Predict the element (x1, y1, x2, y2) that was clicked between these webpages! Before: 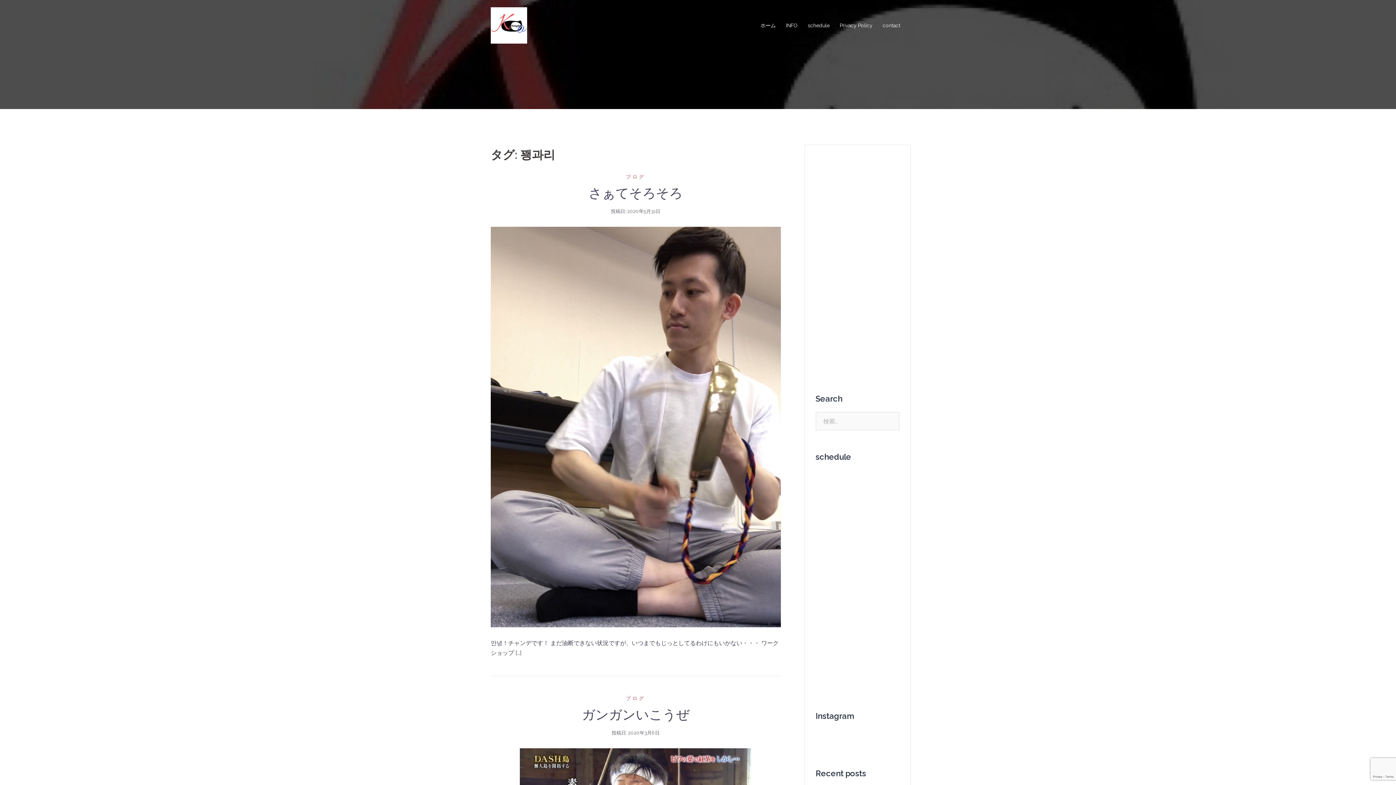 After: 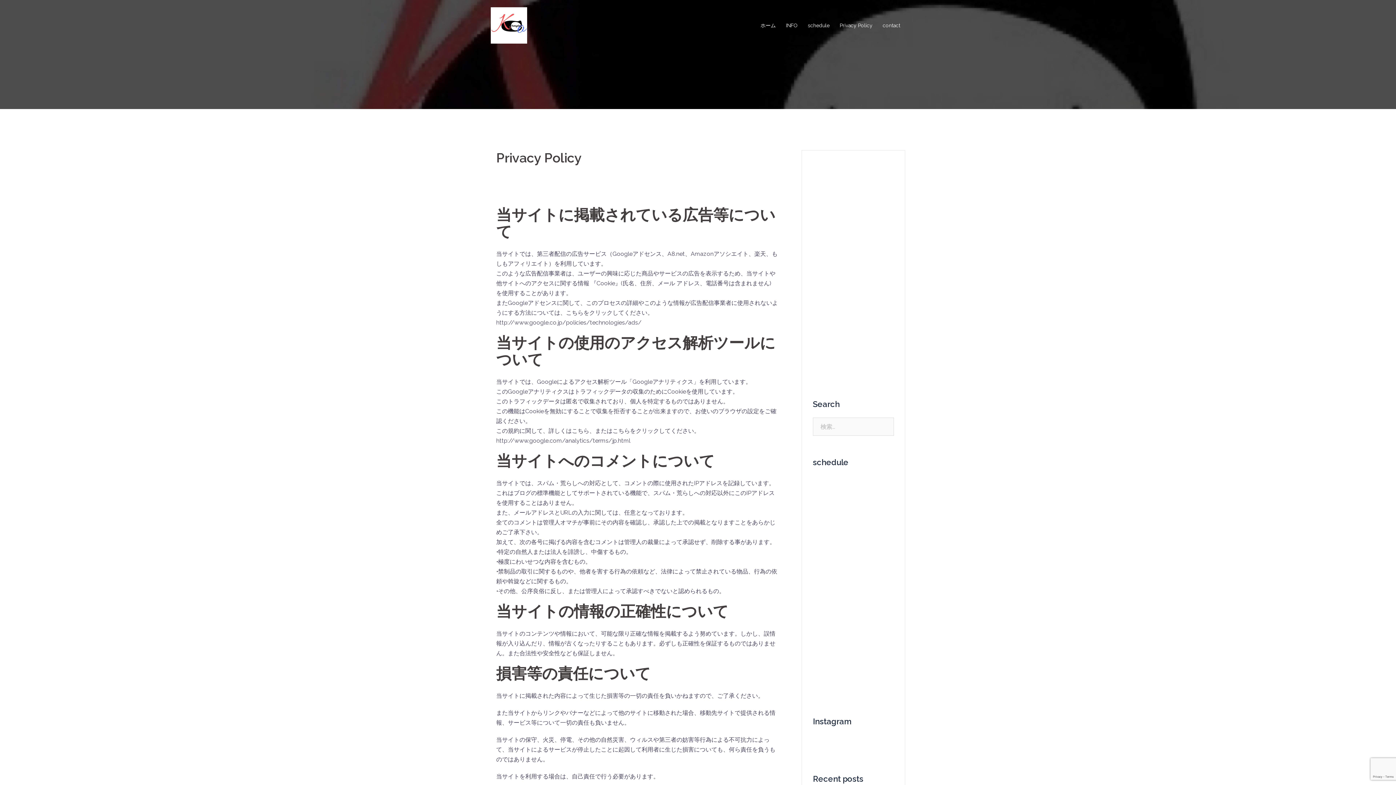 Action: bbox: (840, 21, 872, 29) label: Privacy Policy